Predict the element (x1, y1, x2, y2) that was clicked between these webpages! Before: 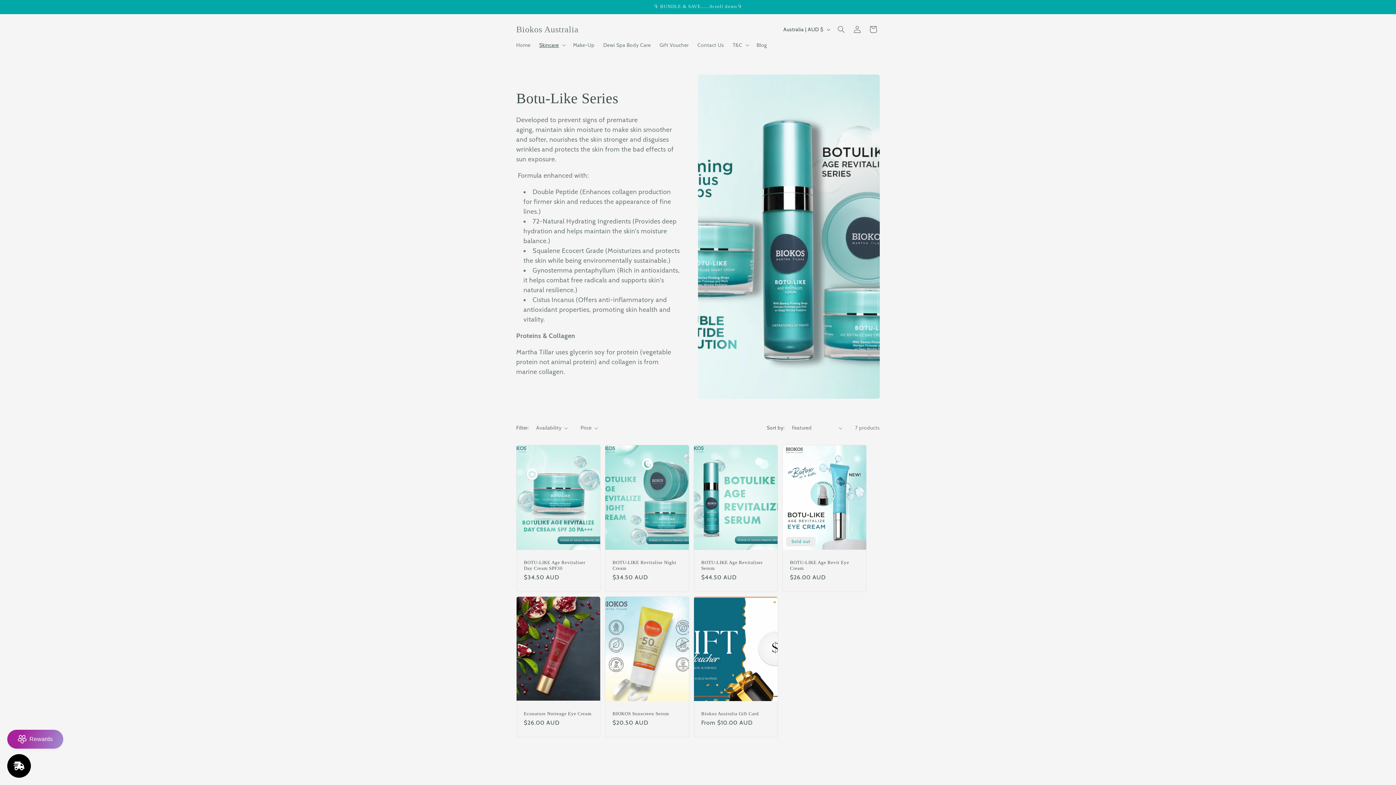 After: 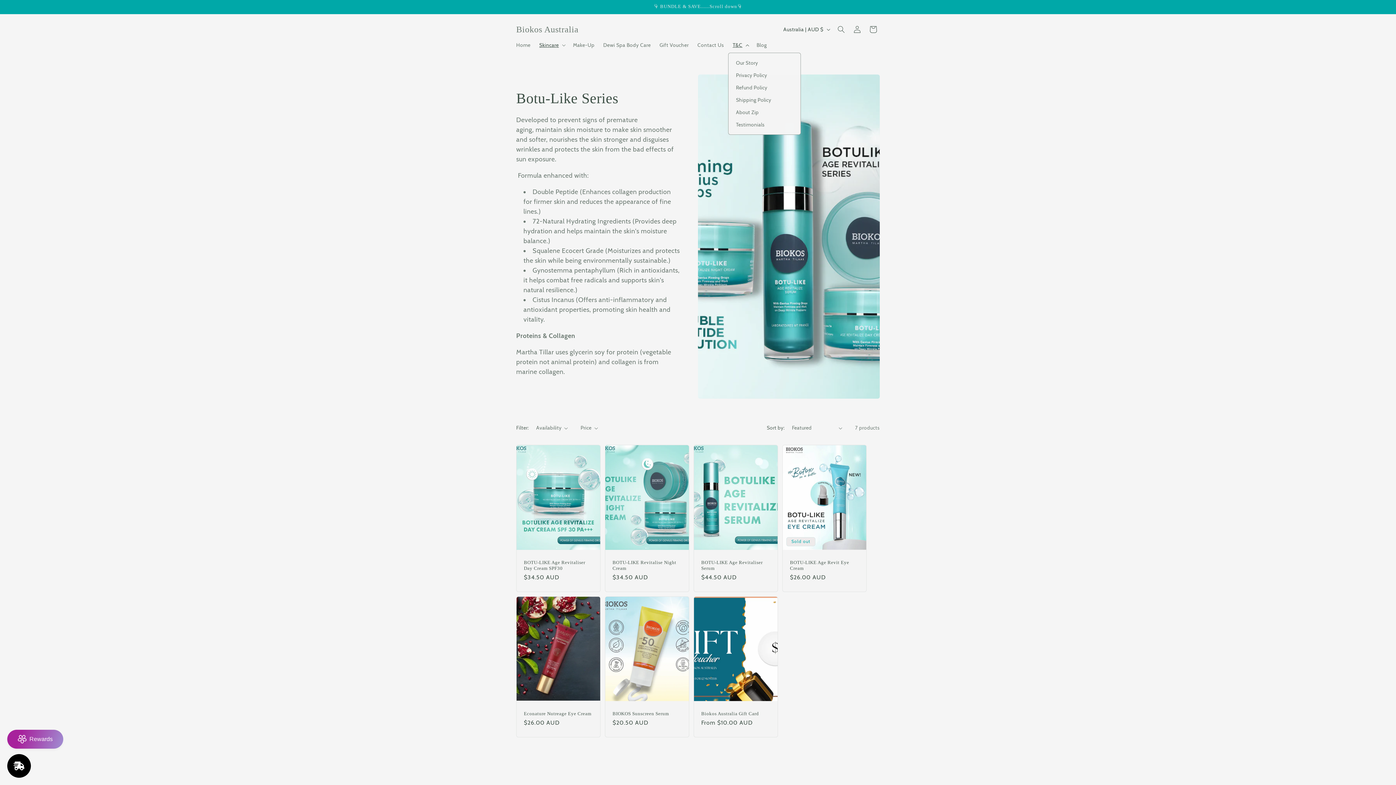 Action: label: T&C bbox: (728, 37, 752, 52)